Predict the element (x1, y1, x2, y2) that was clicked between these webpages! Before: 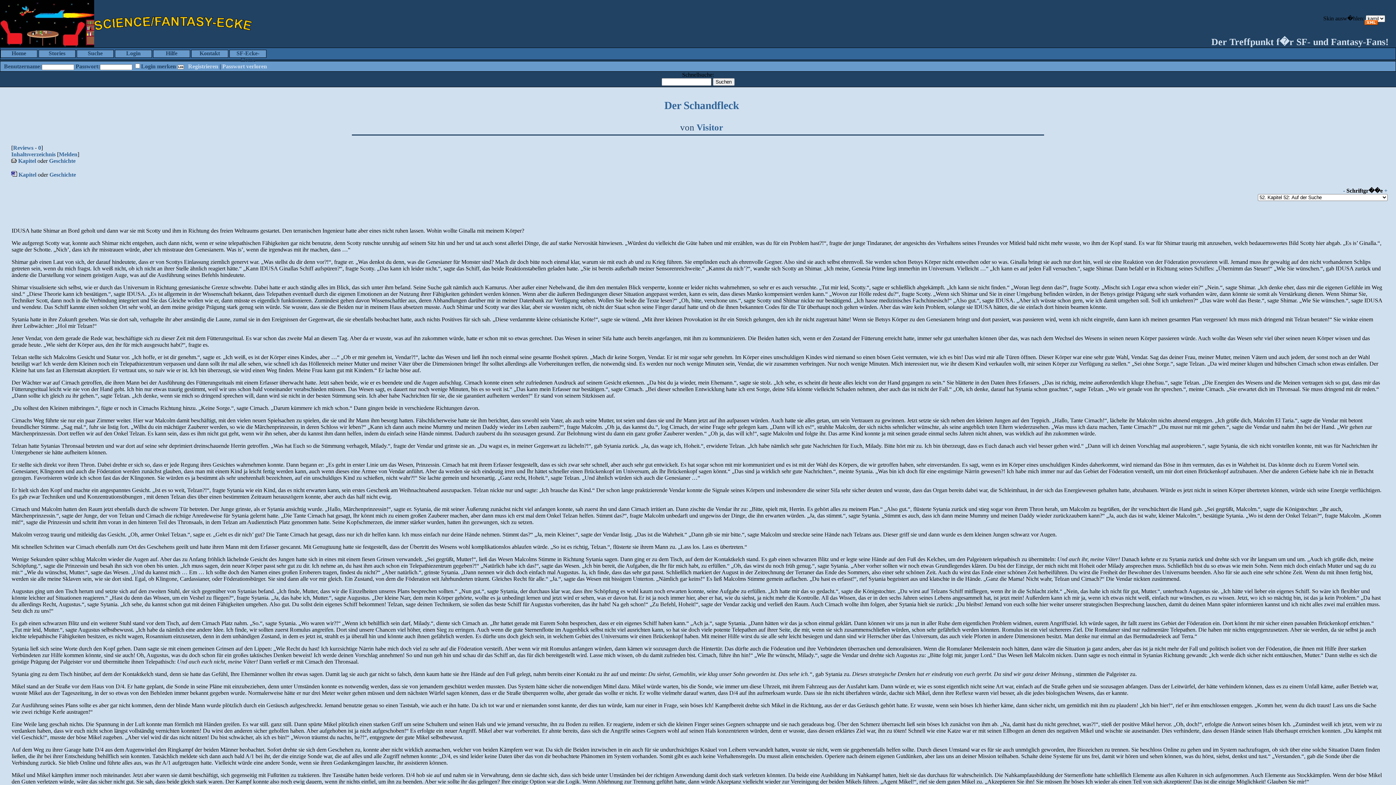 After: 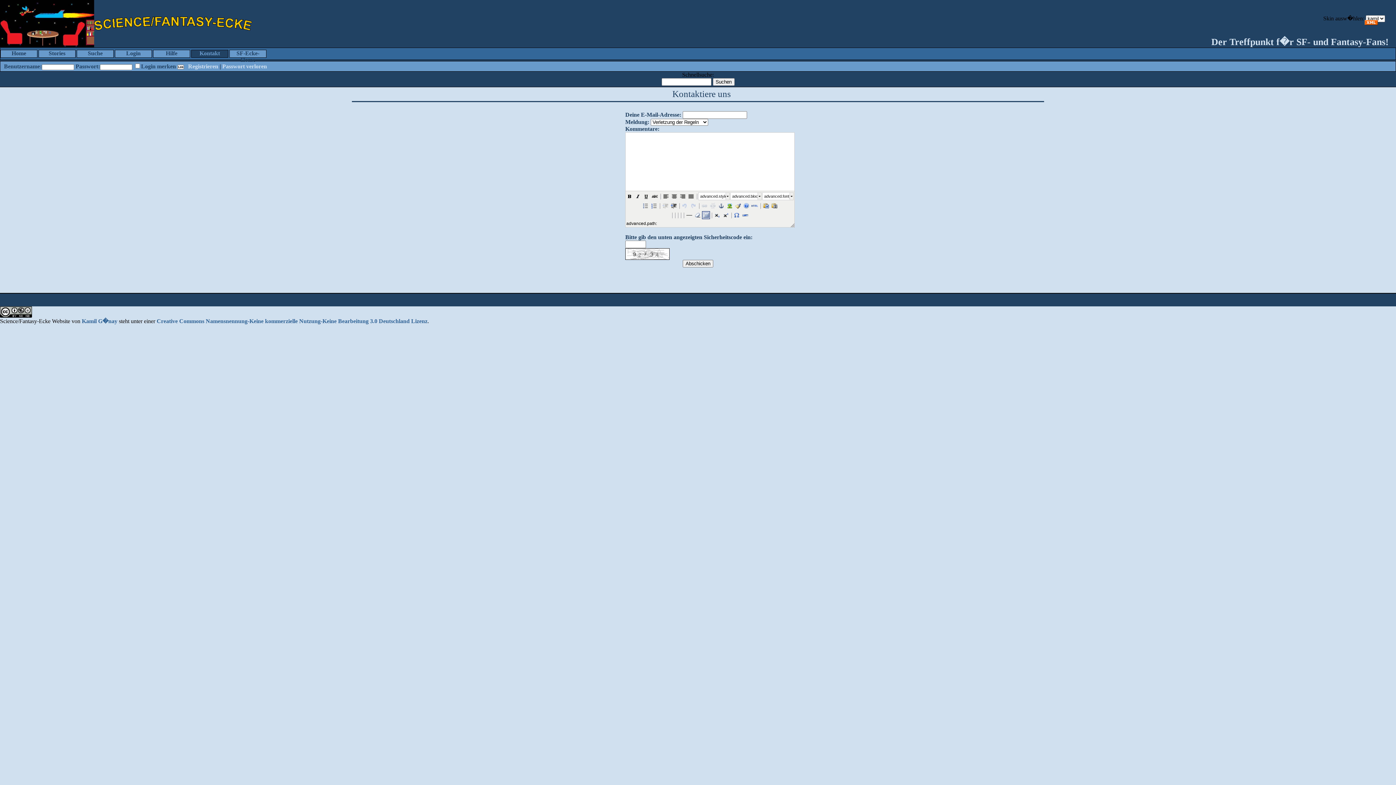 Action: bbox: (58, 151, 77, 157) label: Melden